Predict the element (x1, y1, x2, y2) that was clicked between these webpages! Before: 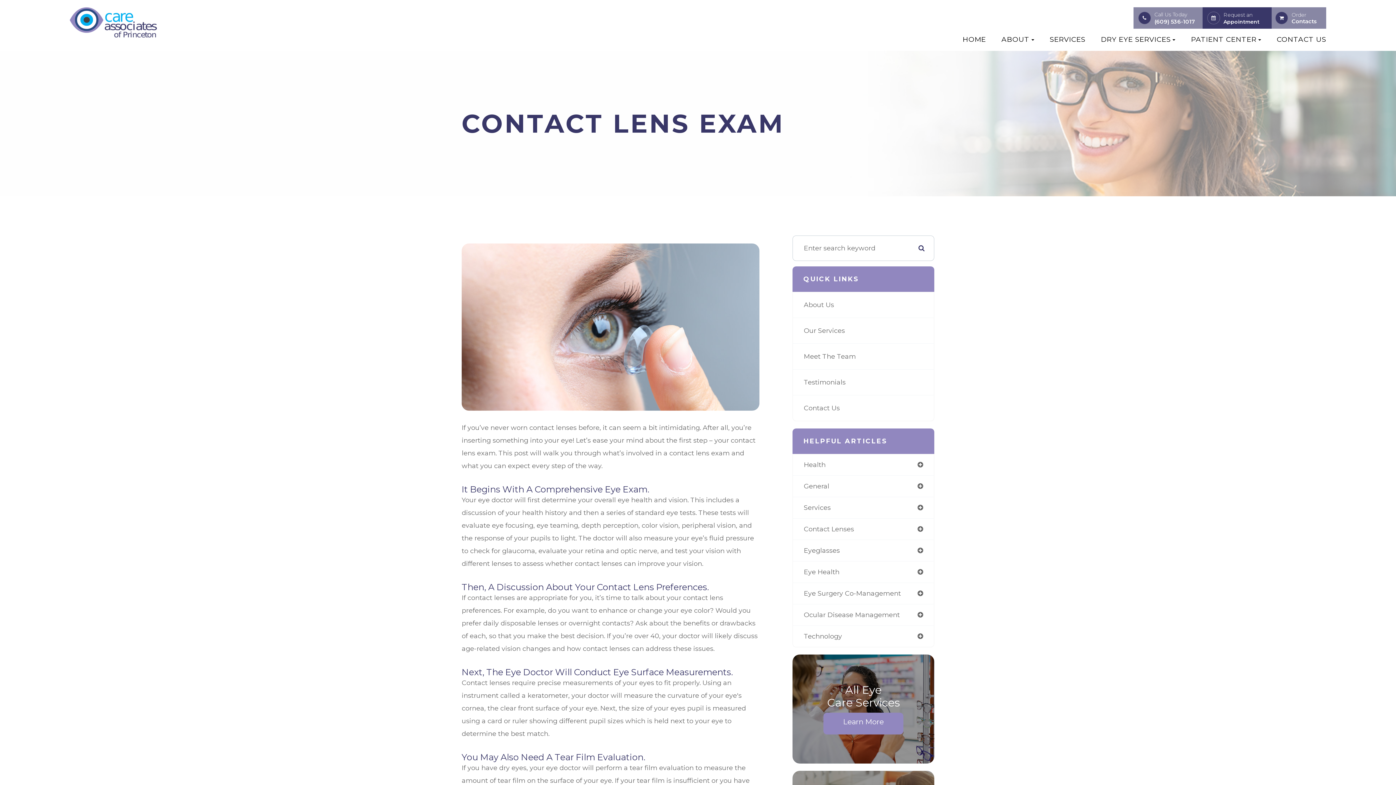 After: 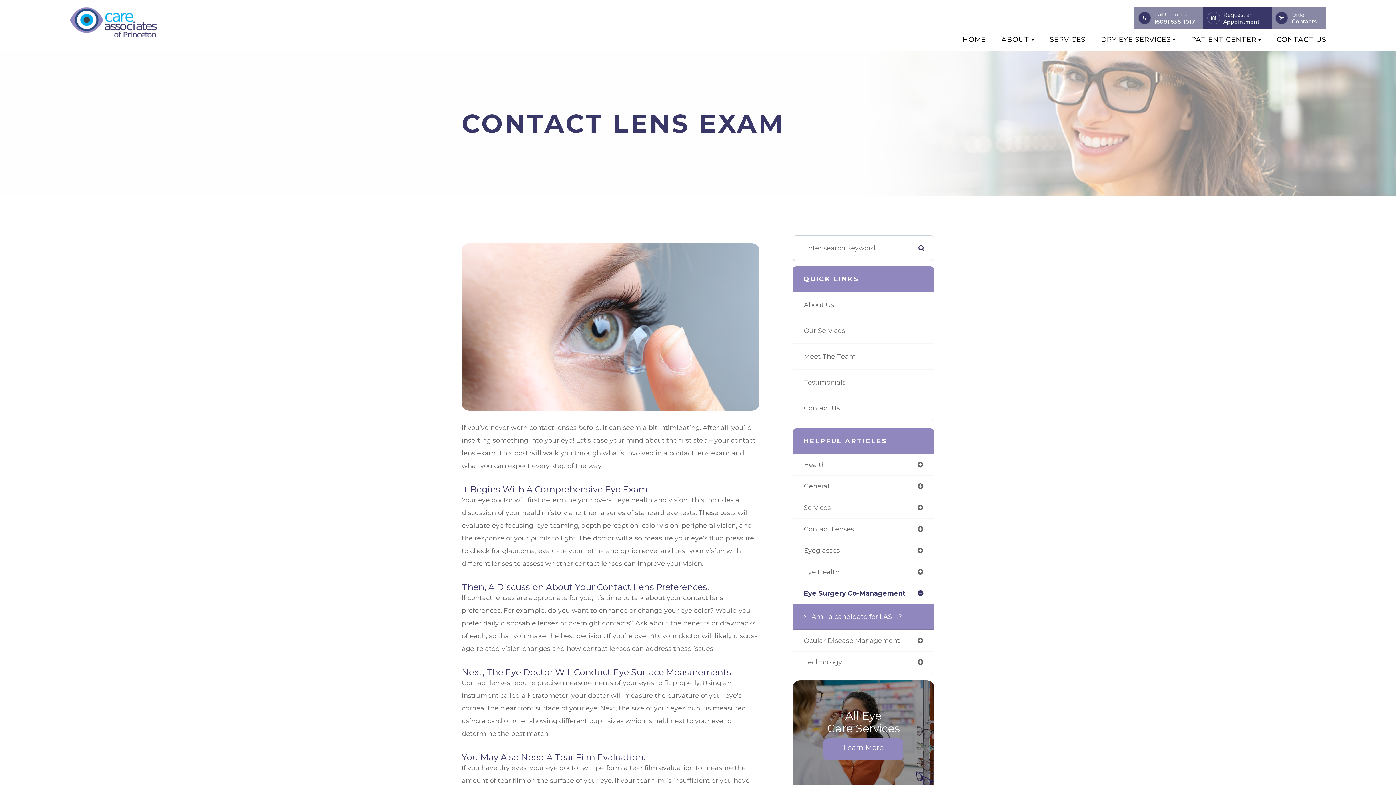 Action: label: Eye Surgery Co-Management bbox: (793, 583, 934, 604)